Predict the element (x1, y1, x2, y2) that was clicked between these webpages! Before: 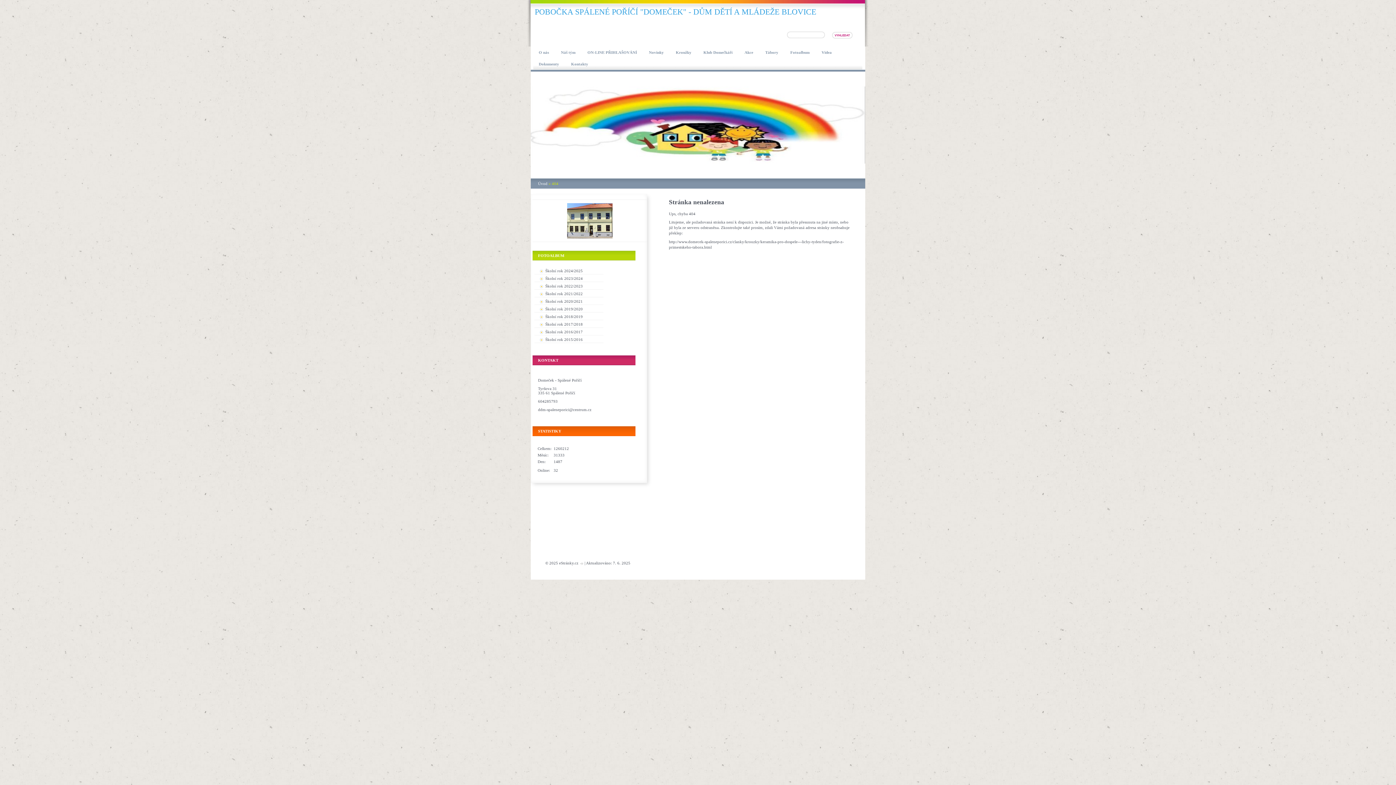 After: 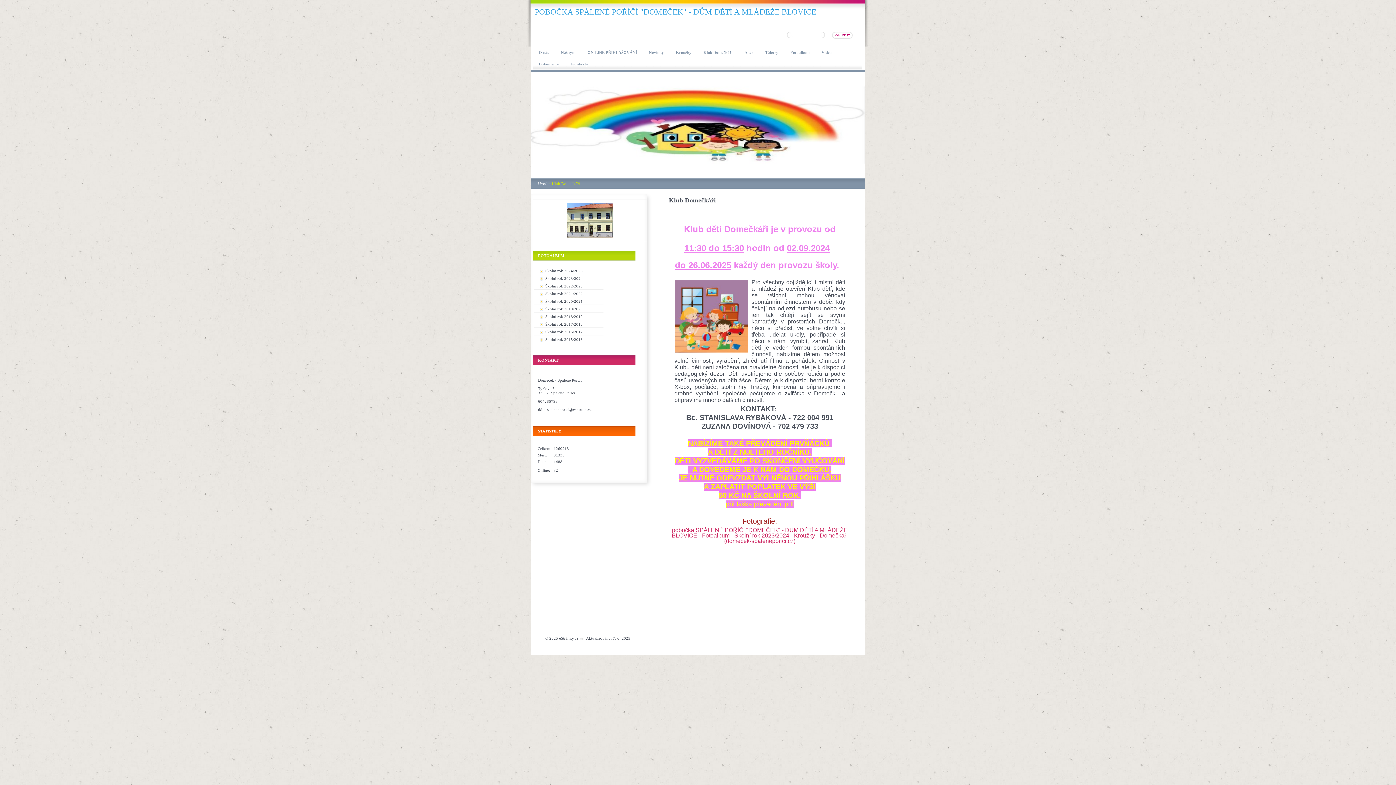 Action: bbox: (698, 46, 738, 58) label: Klub Domečkáři